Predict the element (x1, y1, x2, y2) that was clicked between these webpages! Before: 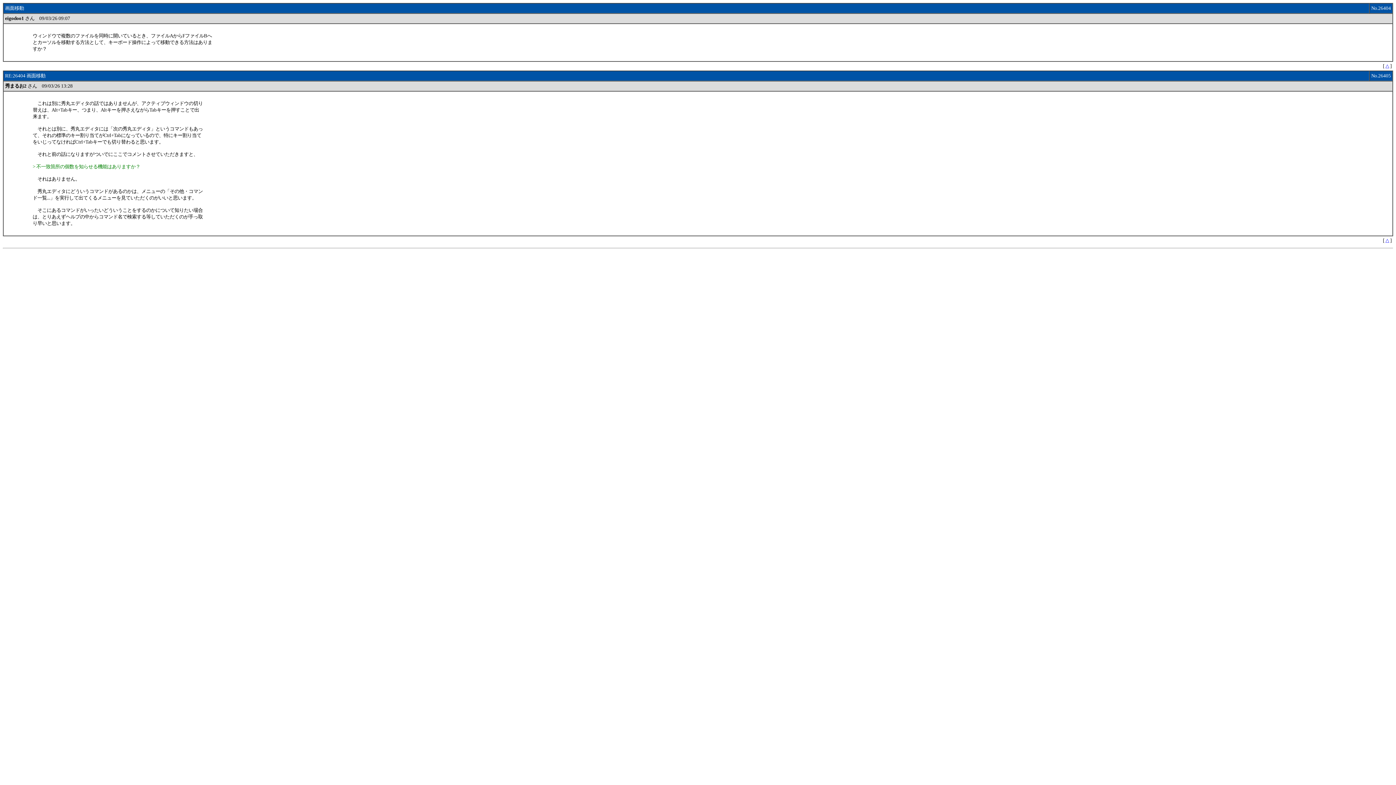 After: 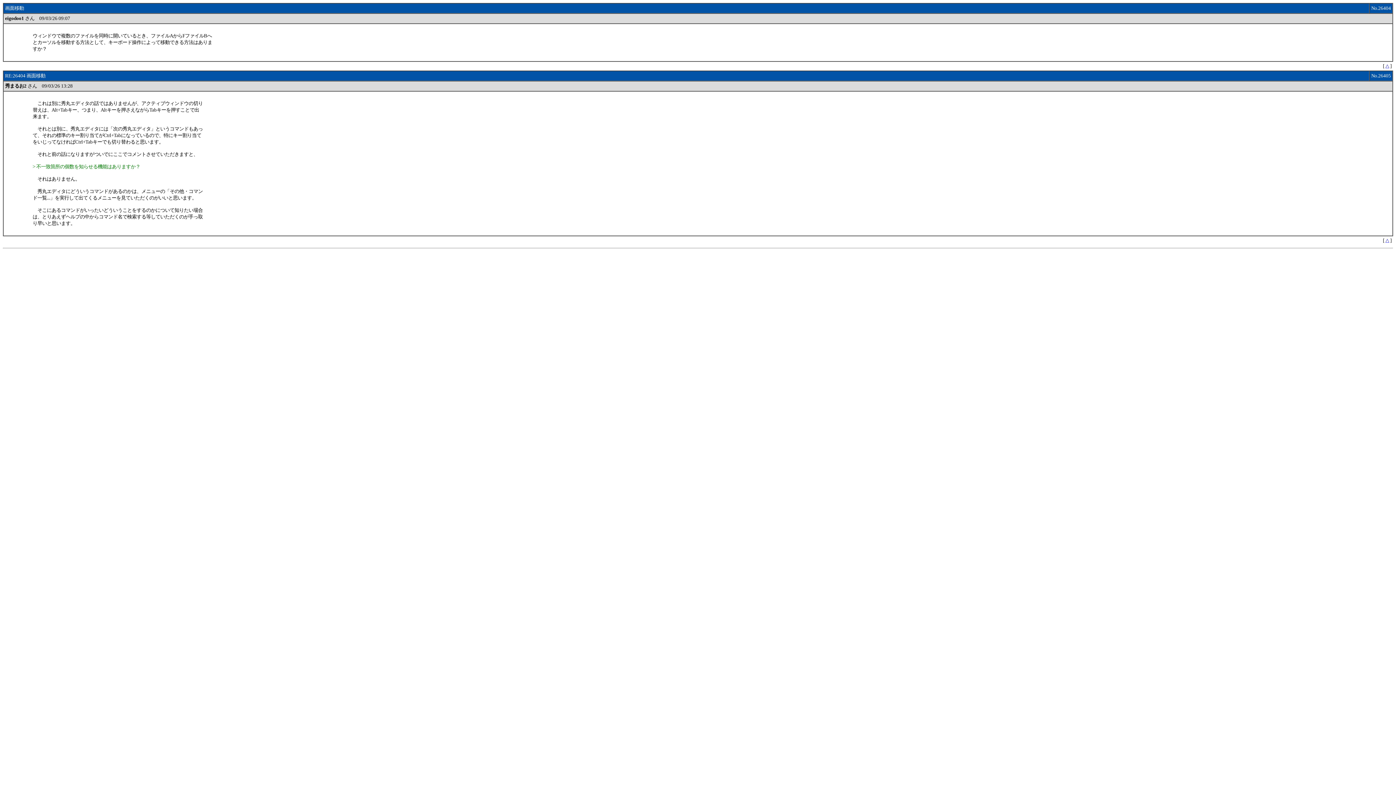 Action: label: △ bbox: (1385, 63, 1389, 68)